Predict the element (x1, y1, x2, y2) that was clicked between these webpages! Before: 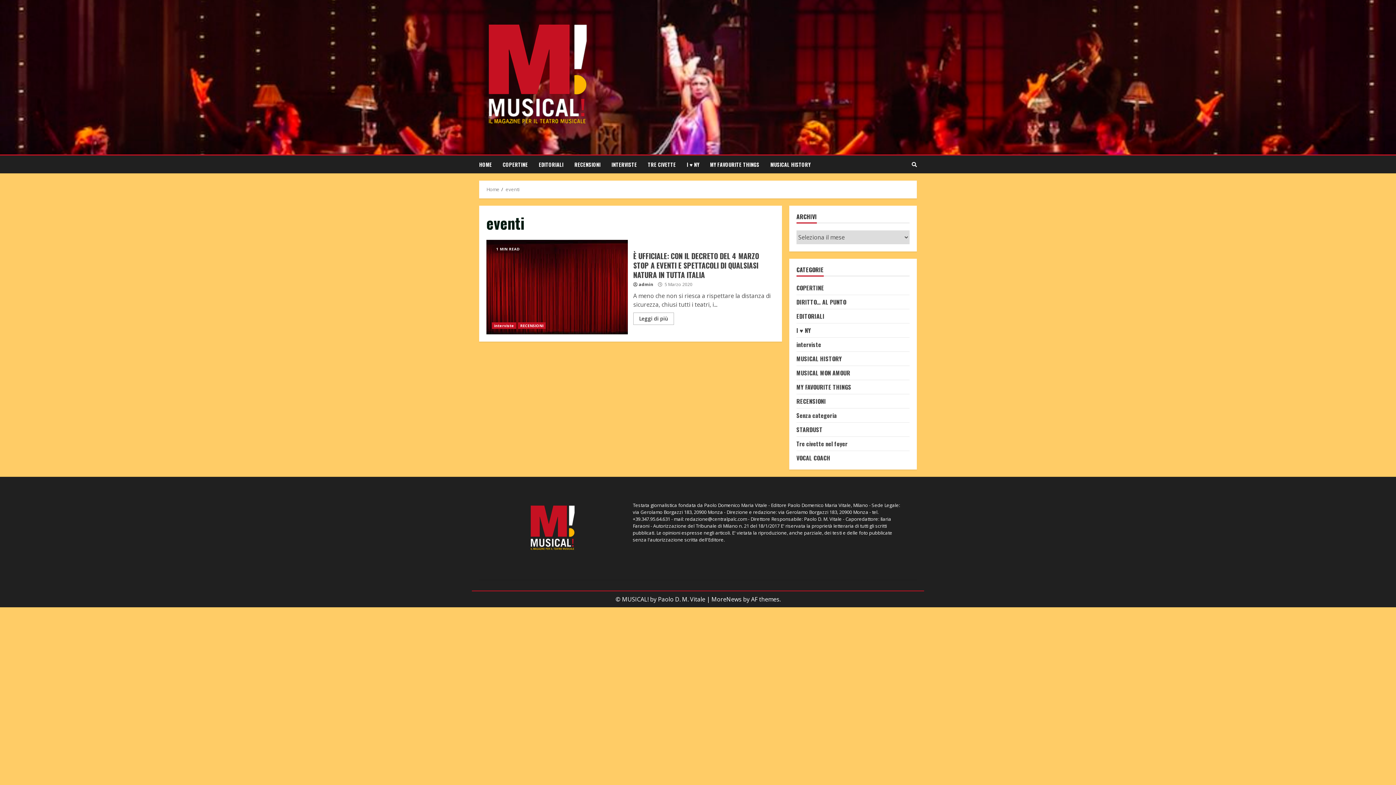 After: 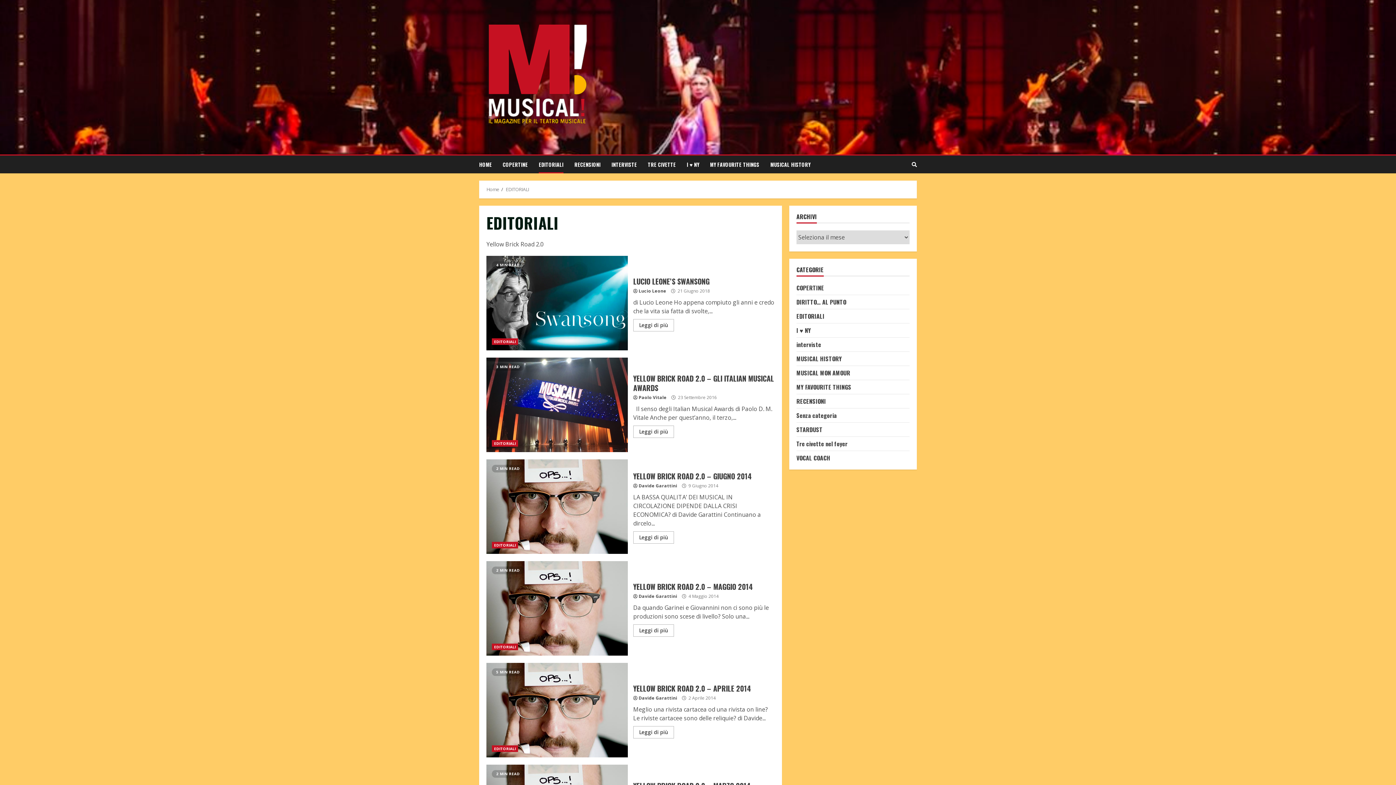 Action: bbox: (533, 155, 569, 173) label: EDITORIALI